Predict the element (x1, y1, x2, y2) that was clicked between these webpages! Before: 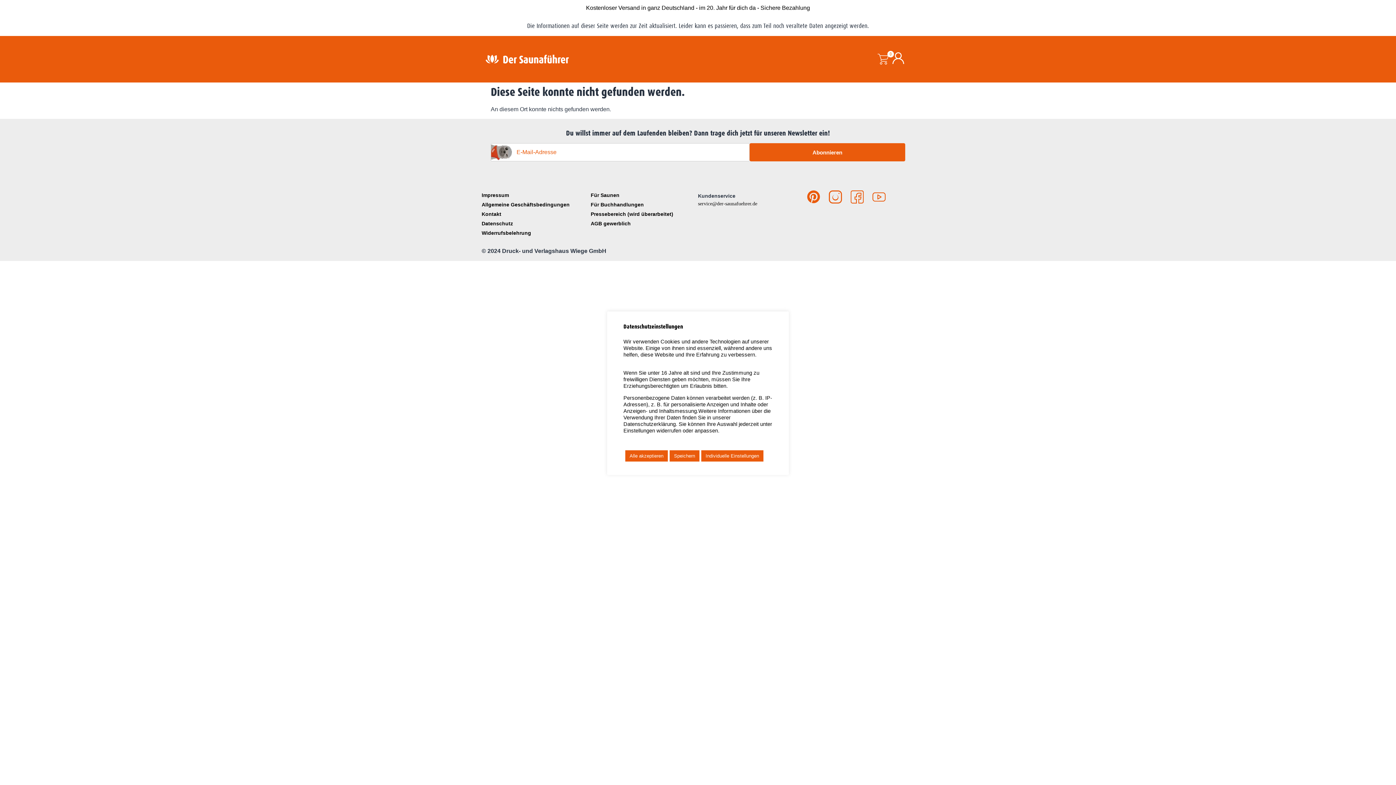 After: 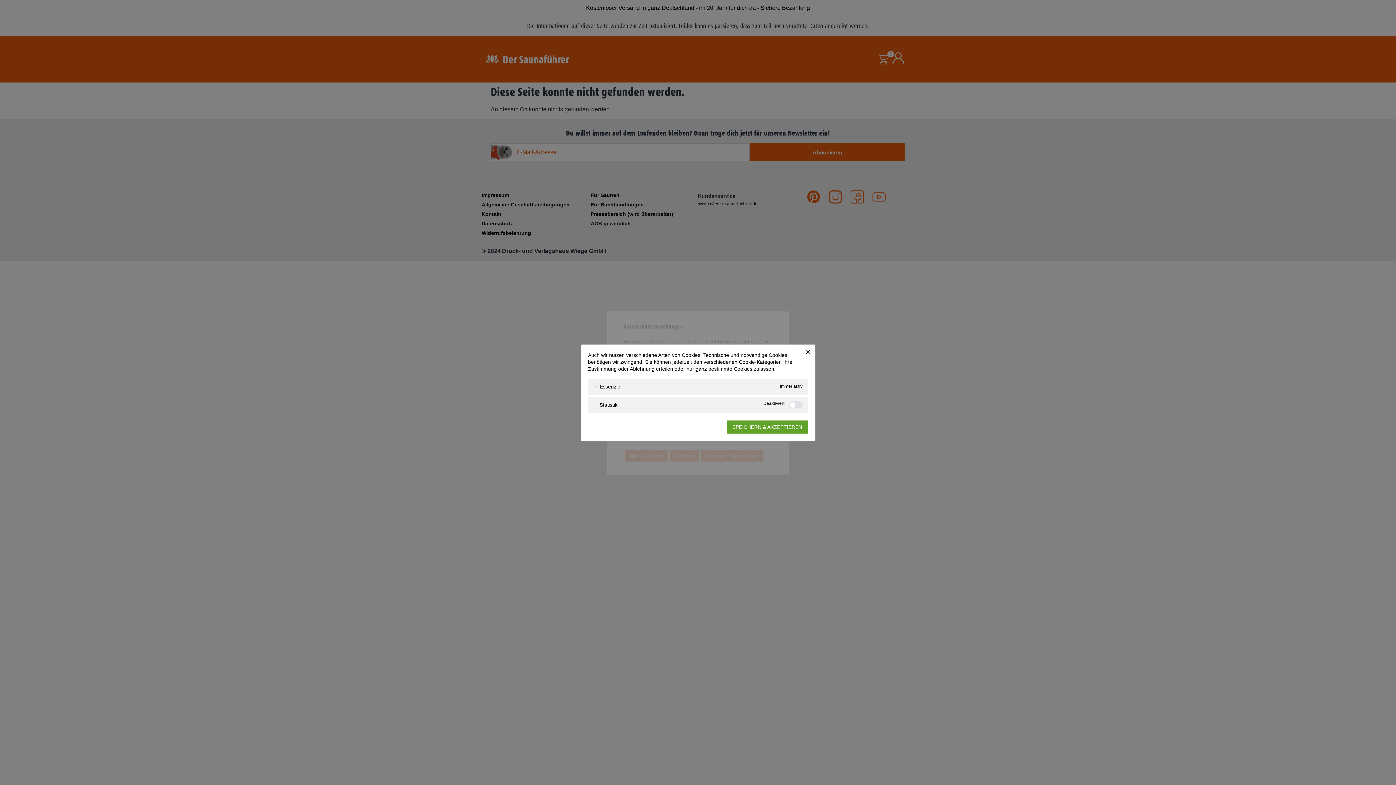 Action: bbox: (701, 450, 763, 461) label: Individuelle Einstellungen